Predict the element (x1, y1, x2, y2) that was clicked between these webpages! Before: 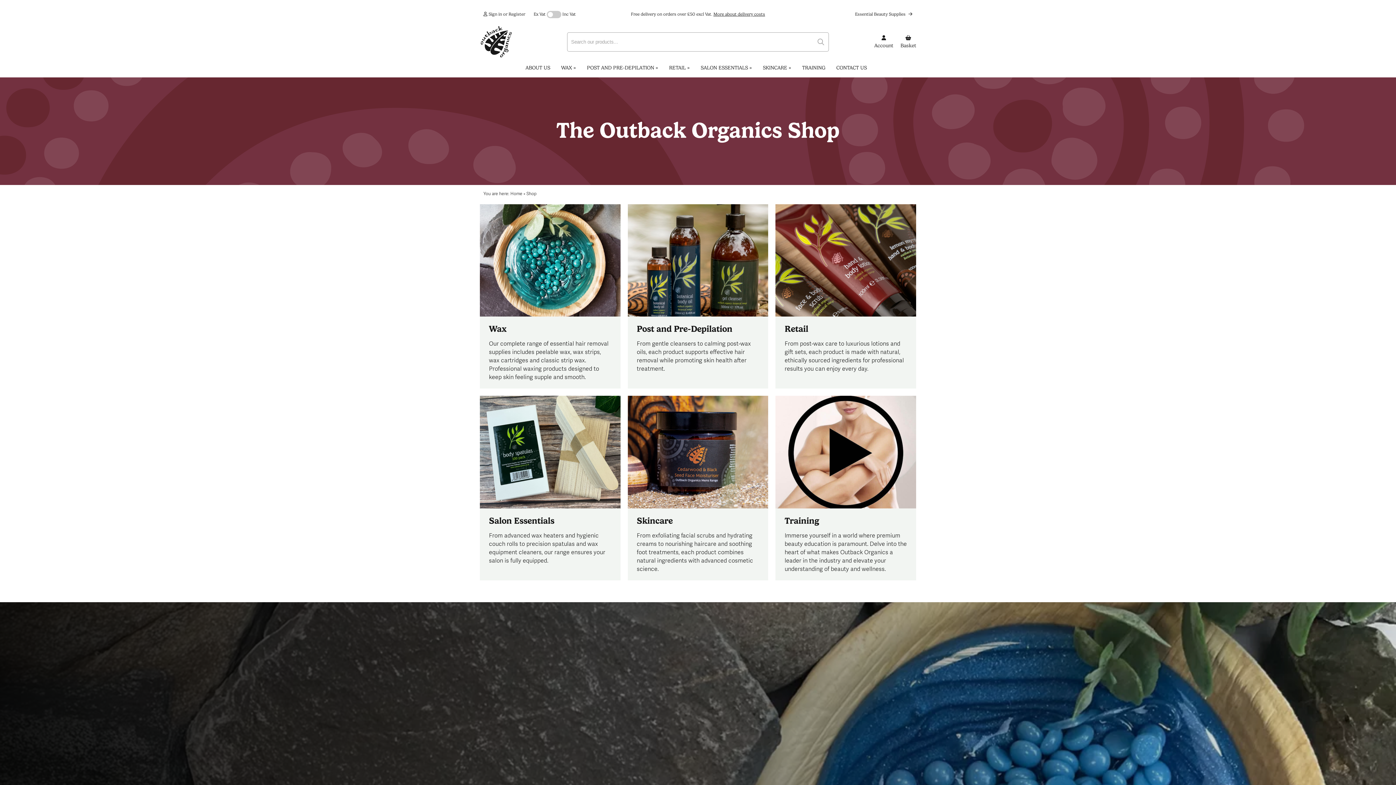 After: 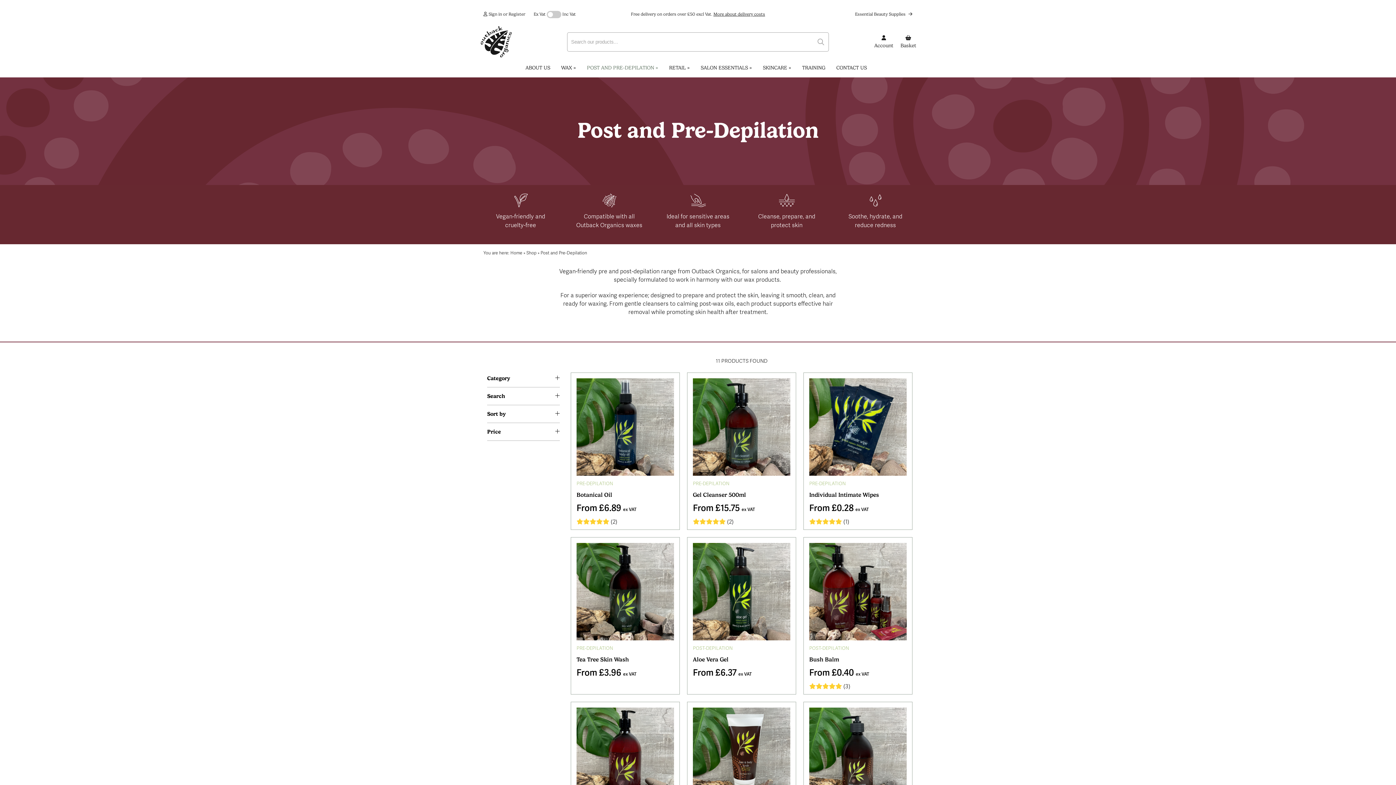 Action: bbox: (583, 61, 662, 73) label: POST AND PRE-DEPILATION »